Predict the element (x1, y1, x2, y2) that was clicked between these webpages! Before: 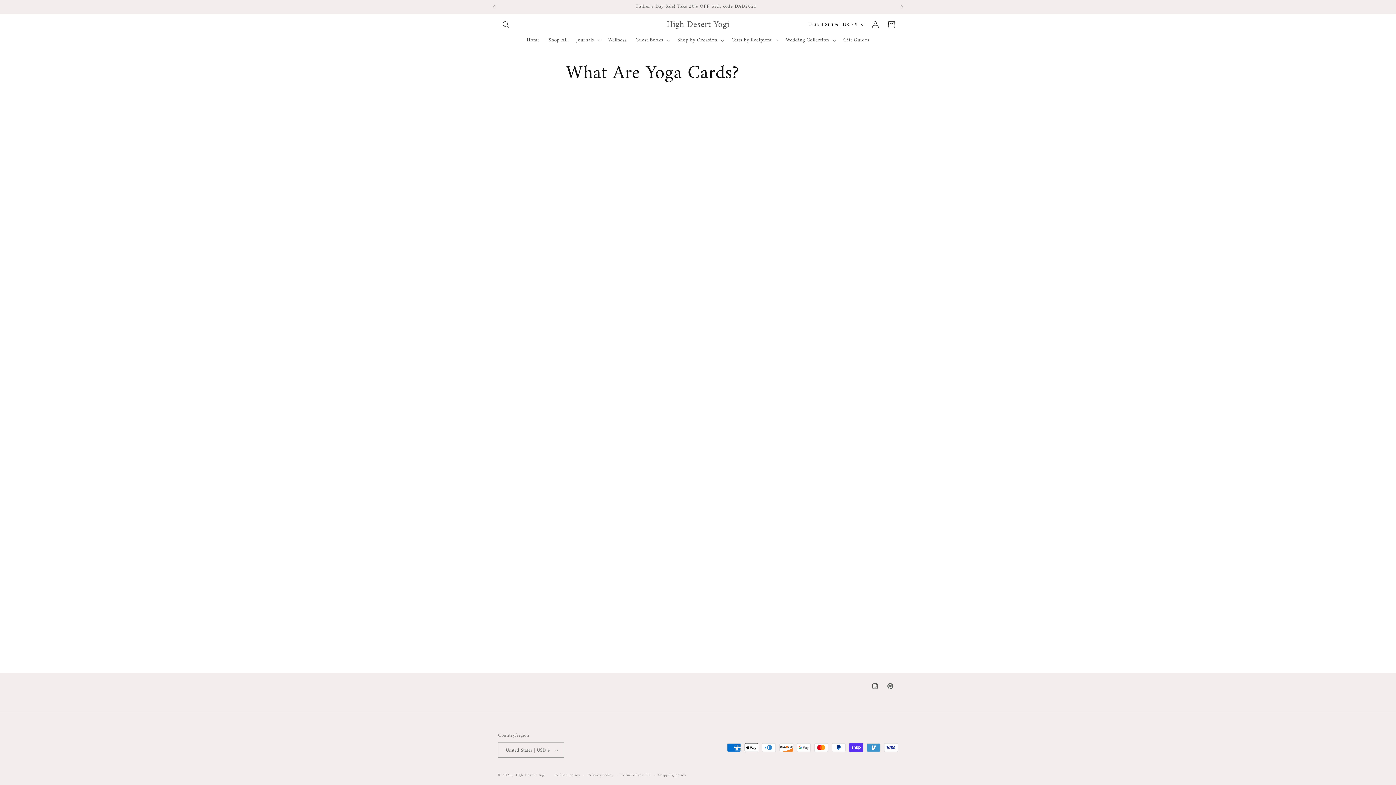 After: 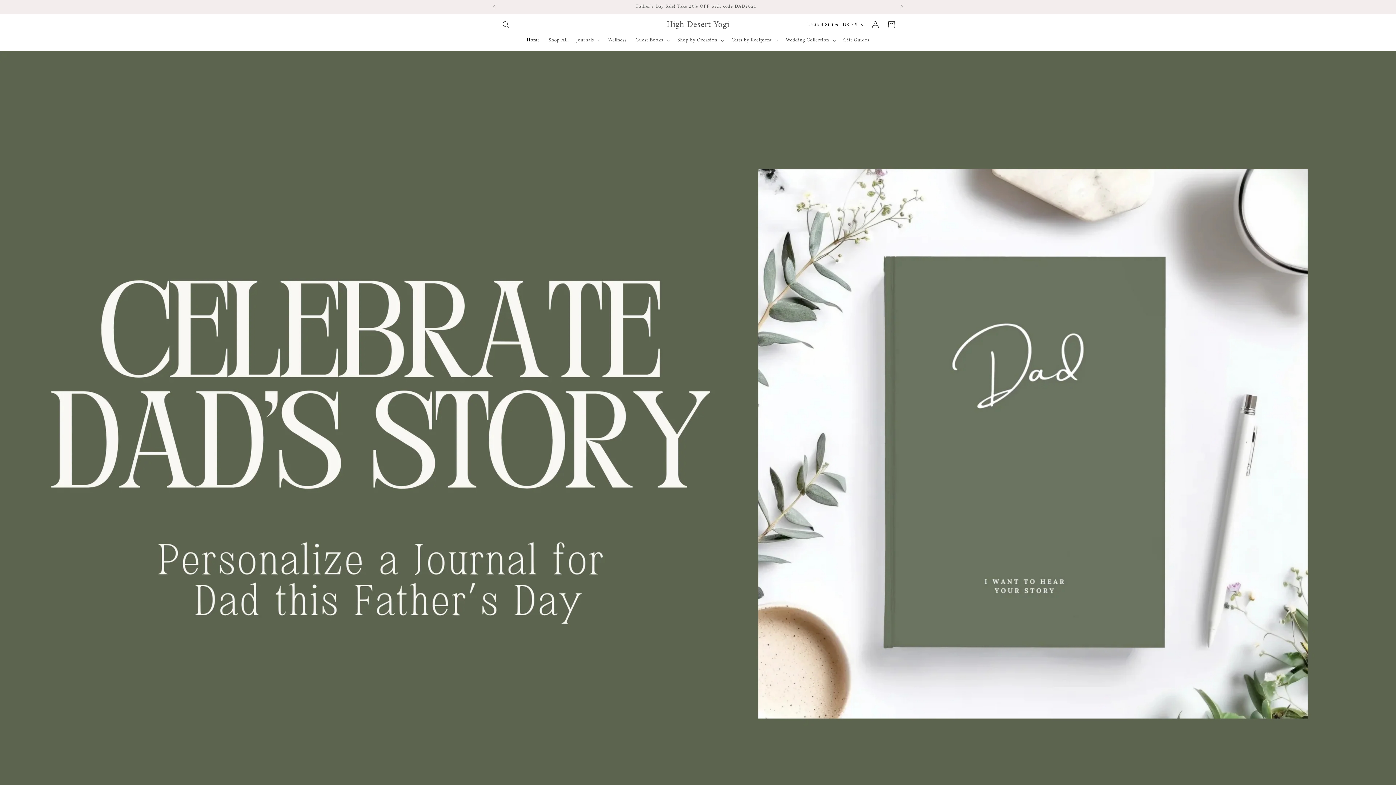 Action: bbox: (522, 32, 544, 48) label: Home